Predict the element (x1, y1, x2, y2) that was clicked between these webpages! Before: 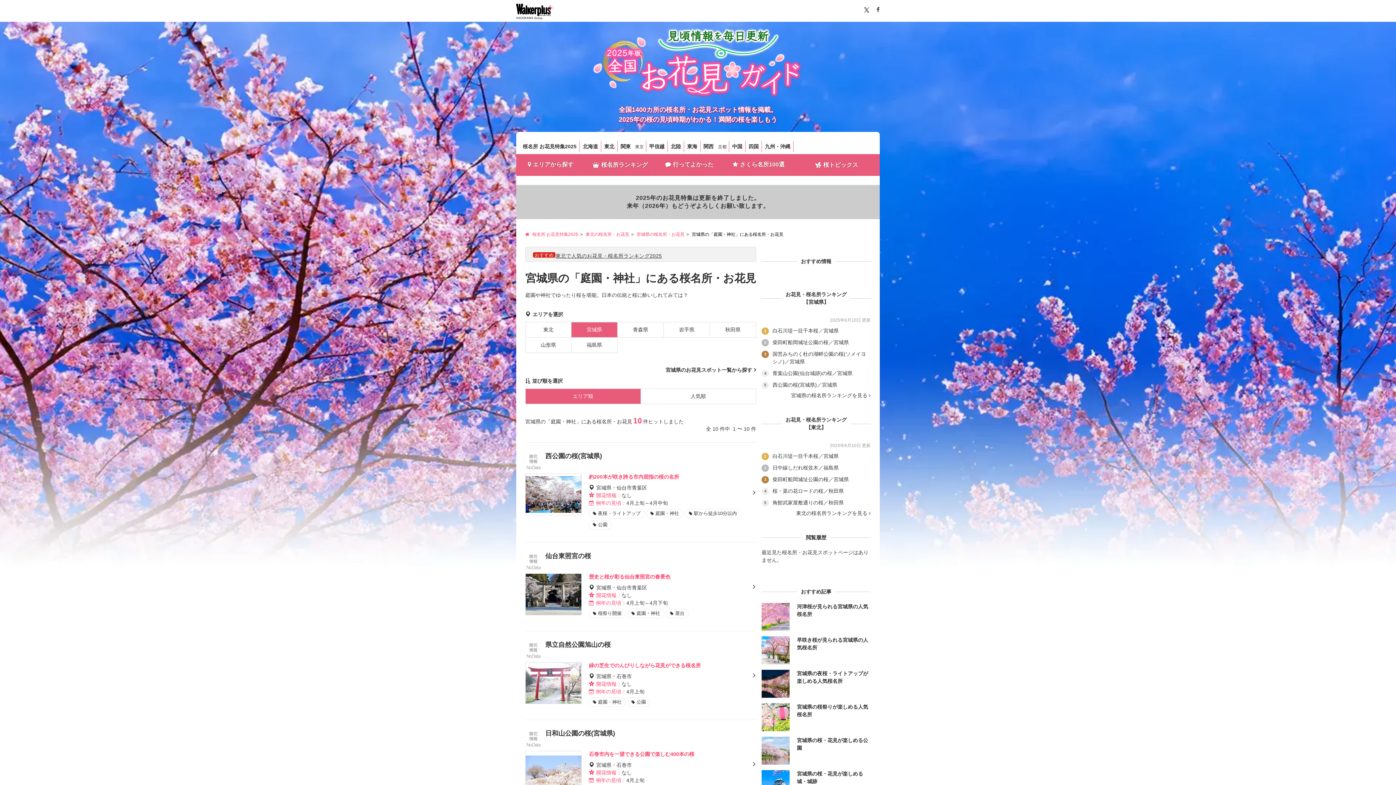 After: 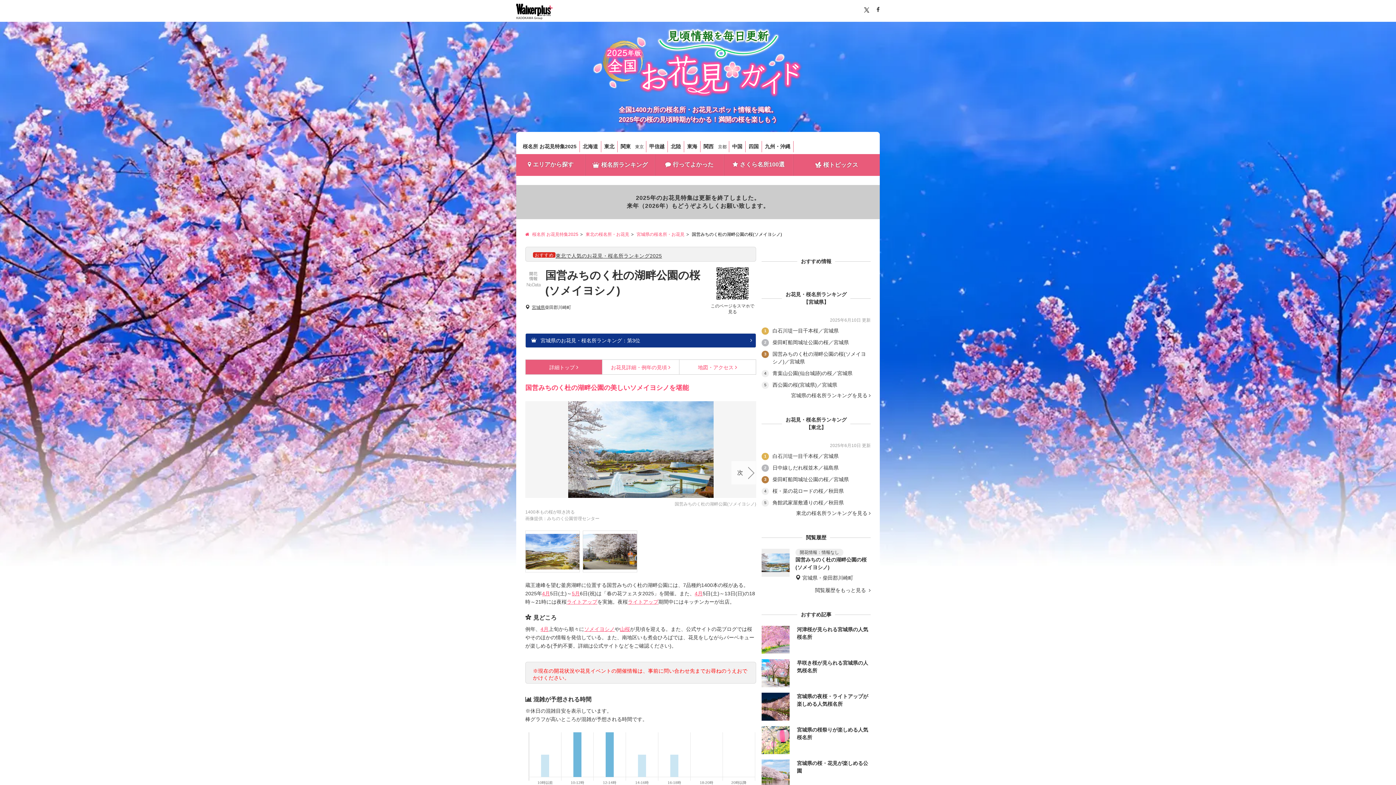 Action: label: 3
	国営みちのく杜の湖畔公園の桜(ソメイヨシノ)／宮城県 bbox: (761, 350, 870, 365)